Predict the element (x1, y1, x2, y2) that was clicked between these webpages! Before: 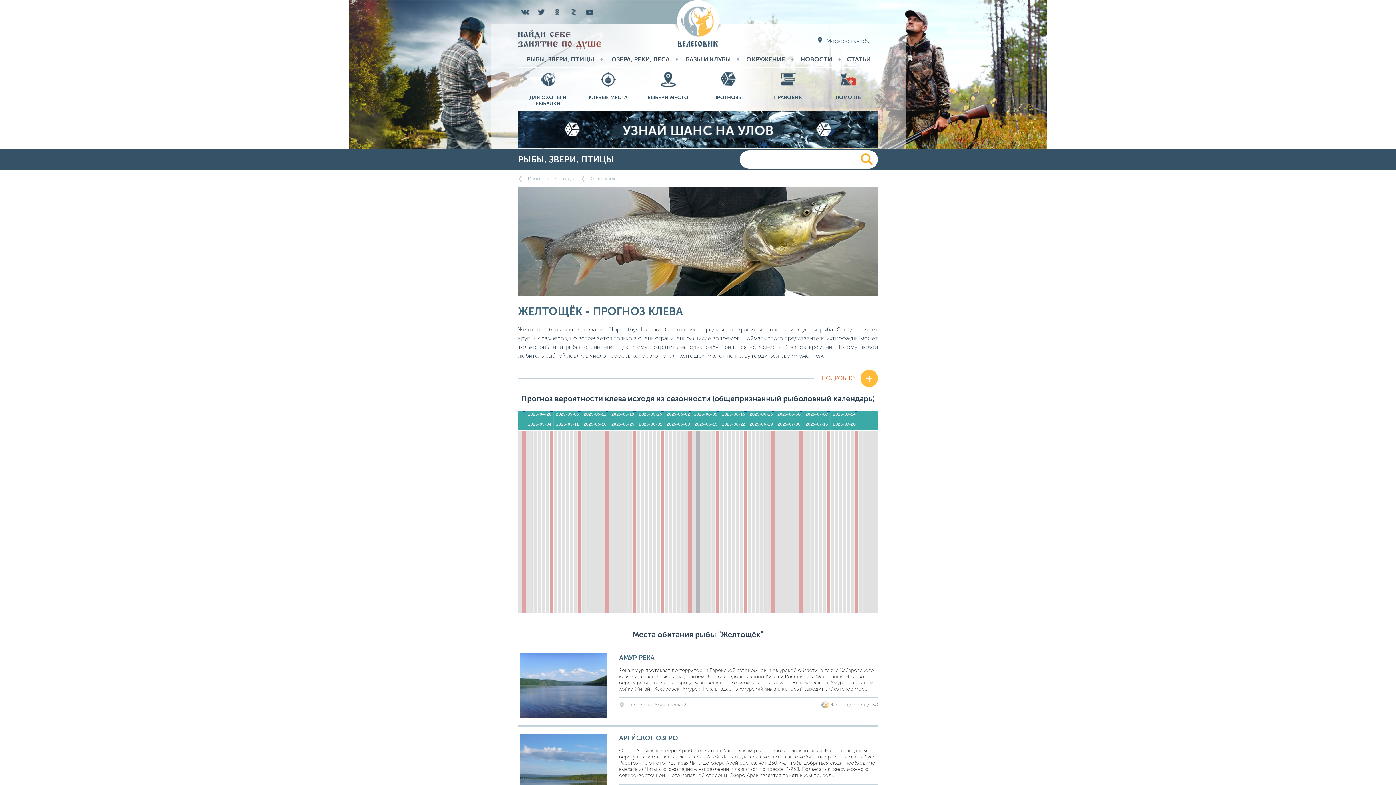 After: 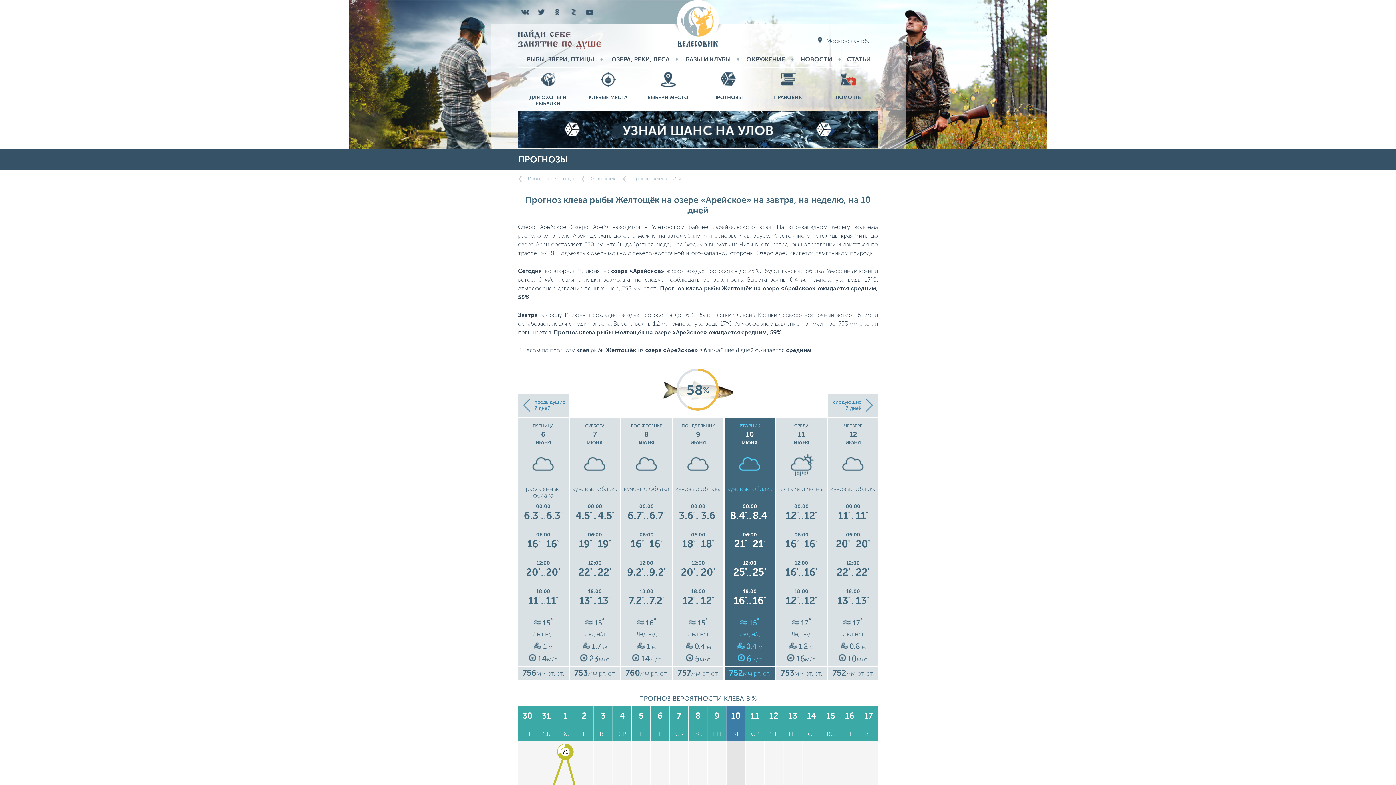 Action: label: АРЕЙСКОЕ ОЗЕРО

Озеро Арейское (озеро Арей) находится в Улётовском районе Забайкальского края. На юго-западном берегу водоема расположено село Арей. Доехать до села можно на автомобиле или рейсовом автобусе. Расстояние от столицы края Читы до озера Арей составляет 230 км. Чтобы добраться сюда, необходимо выехать из Читы в юго-западном направлении и двигаться по трассе Р-258. Подъехать к озеру можно с северо-восточной и юго-западной стороны. Озеро Арей является памятником природы.

Забайкальский край
Желтощёк и еще 18 bbox: (0, 727, 1396, 807)